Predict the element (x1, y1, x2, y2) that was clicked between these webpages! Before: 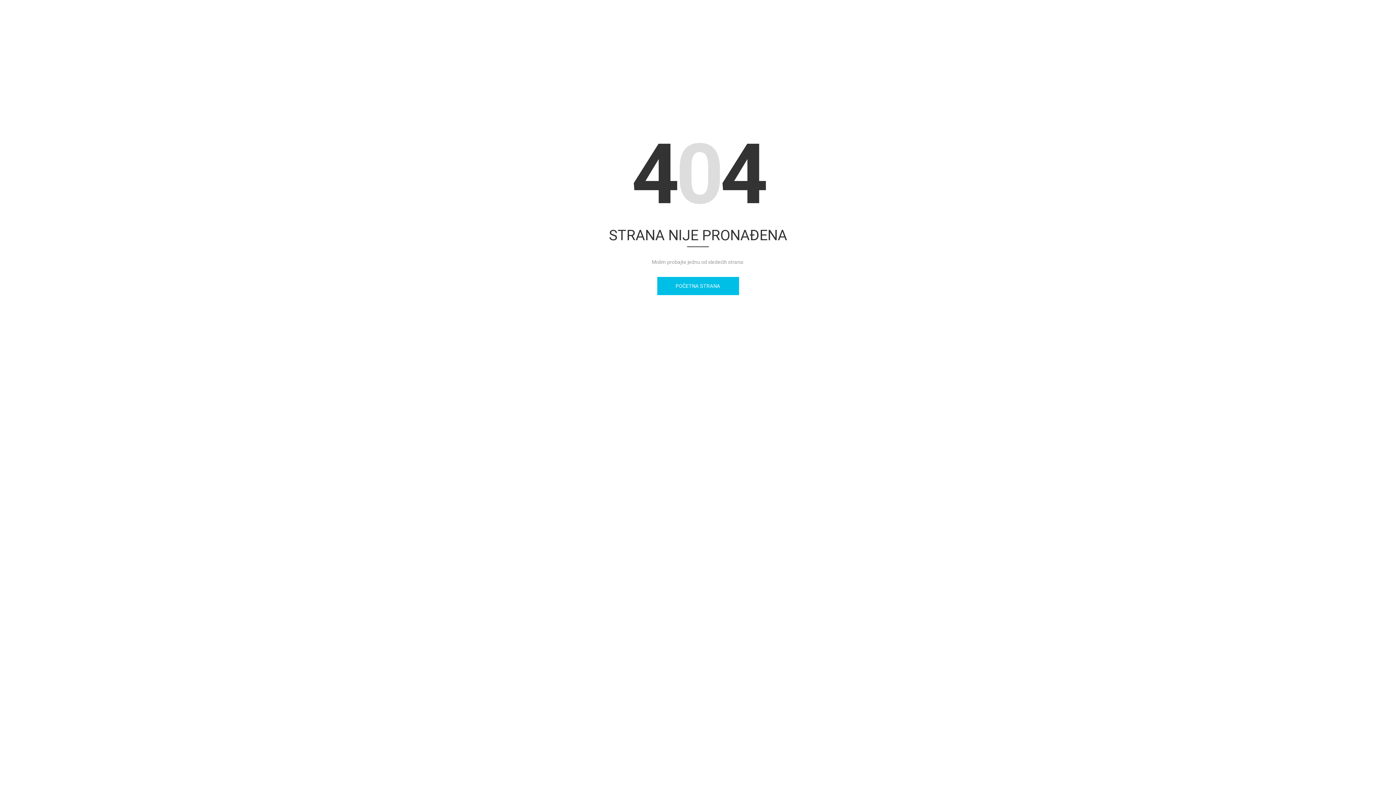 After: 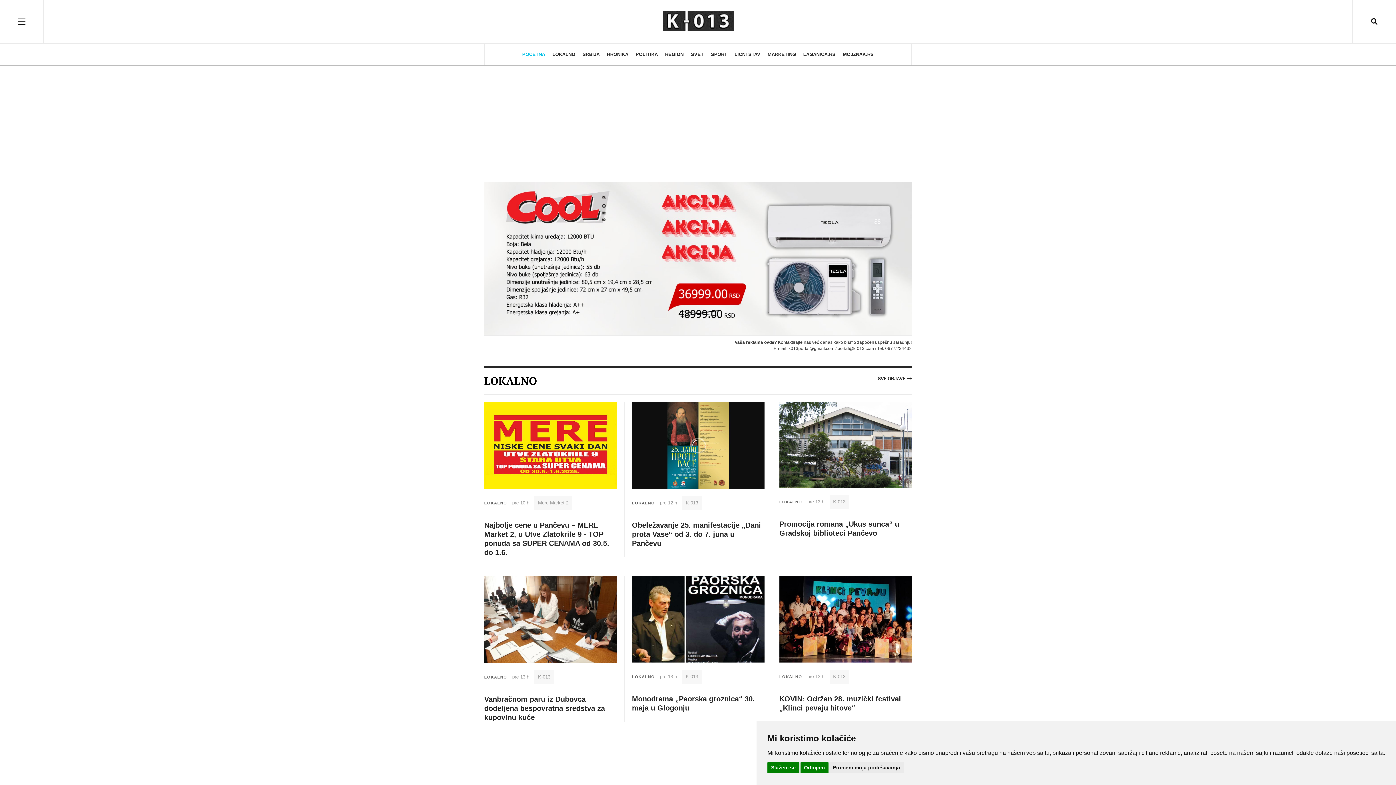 Action: bbox: (657, 276, 739, 295) label: POČETNA STRANA